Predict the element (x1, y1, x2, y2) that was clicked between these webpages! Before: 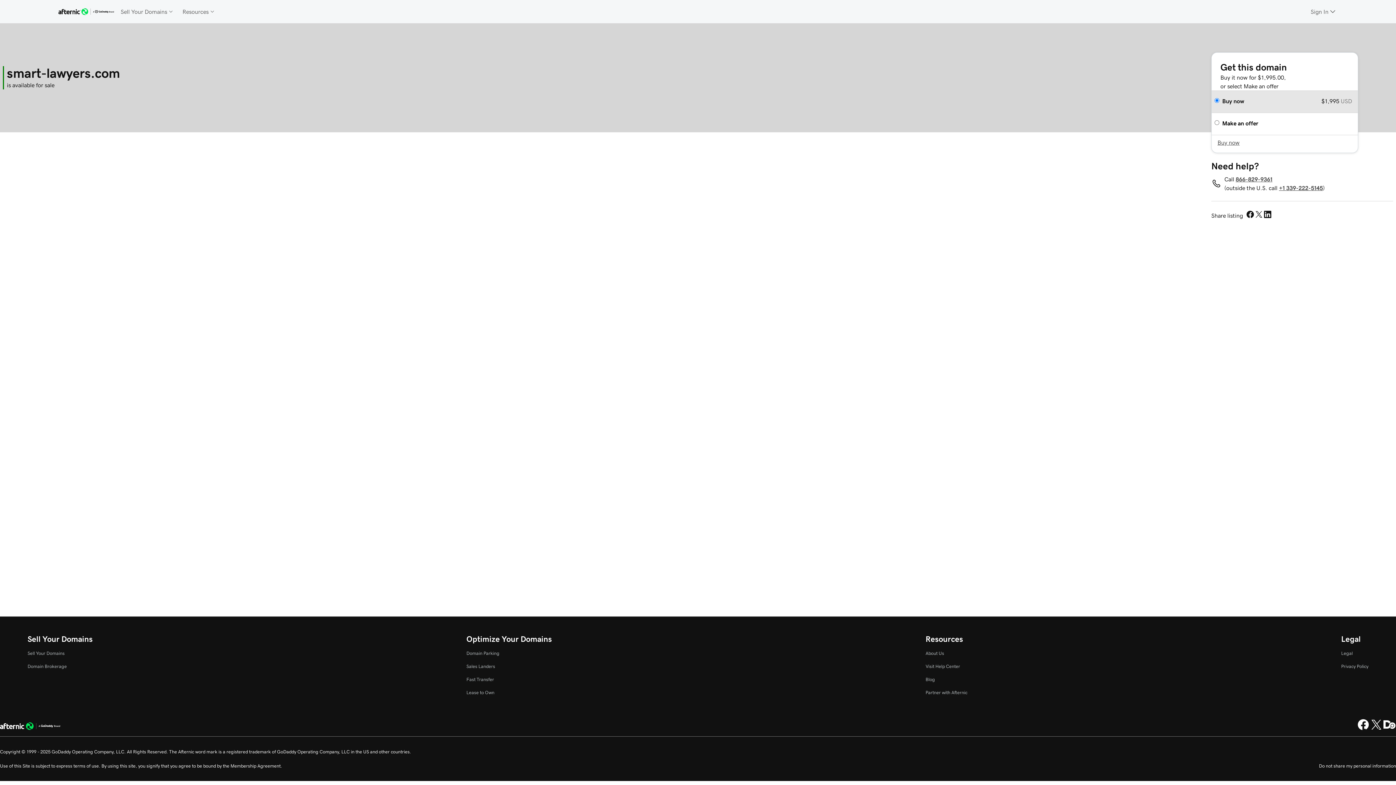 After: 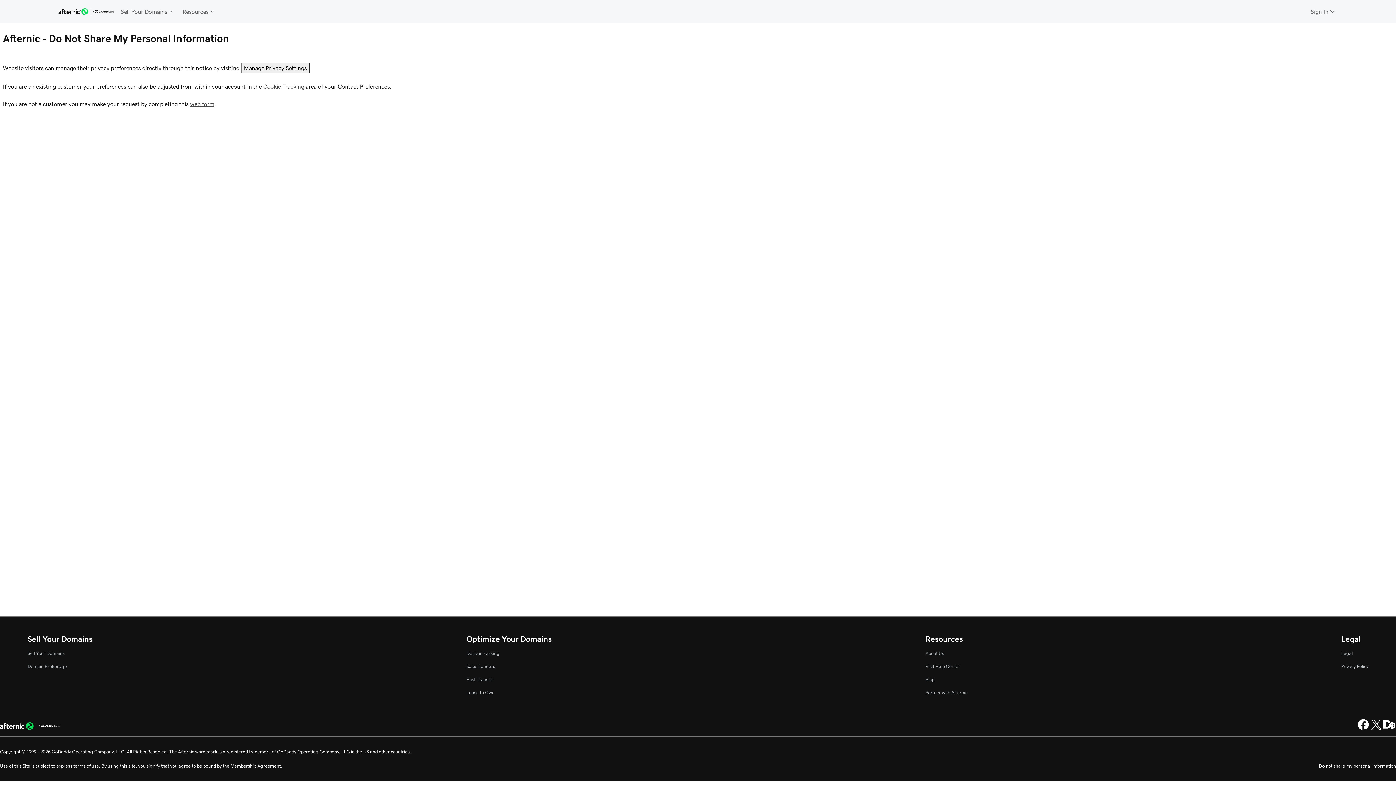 Action: bbox: (1319, 764, 1396, 768) label: Do not share my personal information